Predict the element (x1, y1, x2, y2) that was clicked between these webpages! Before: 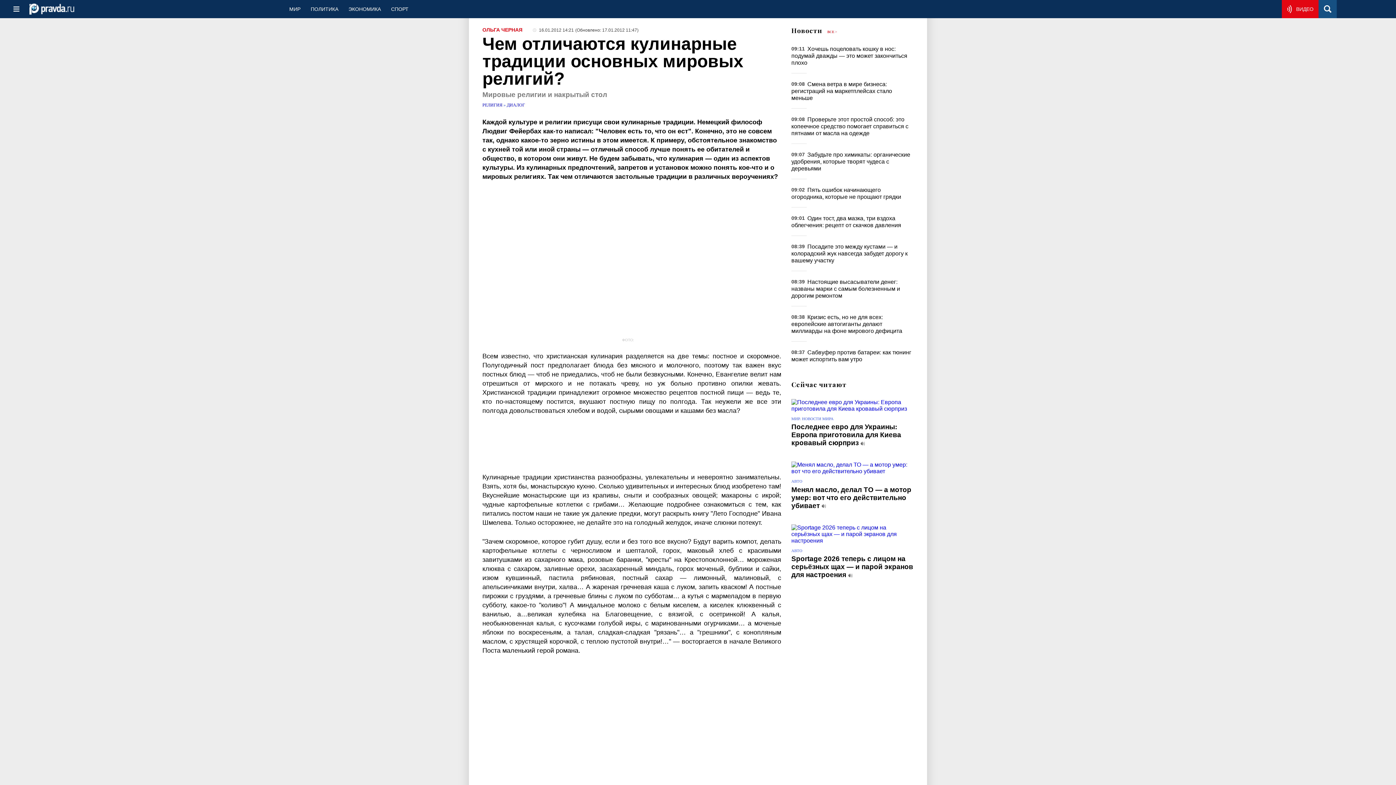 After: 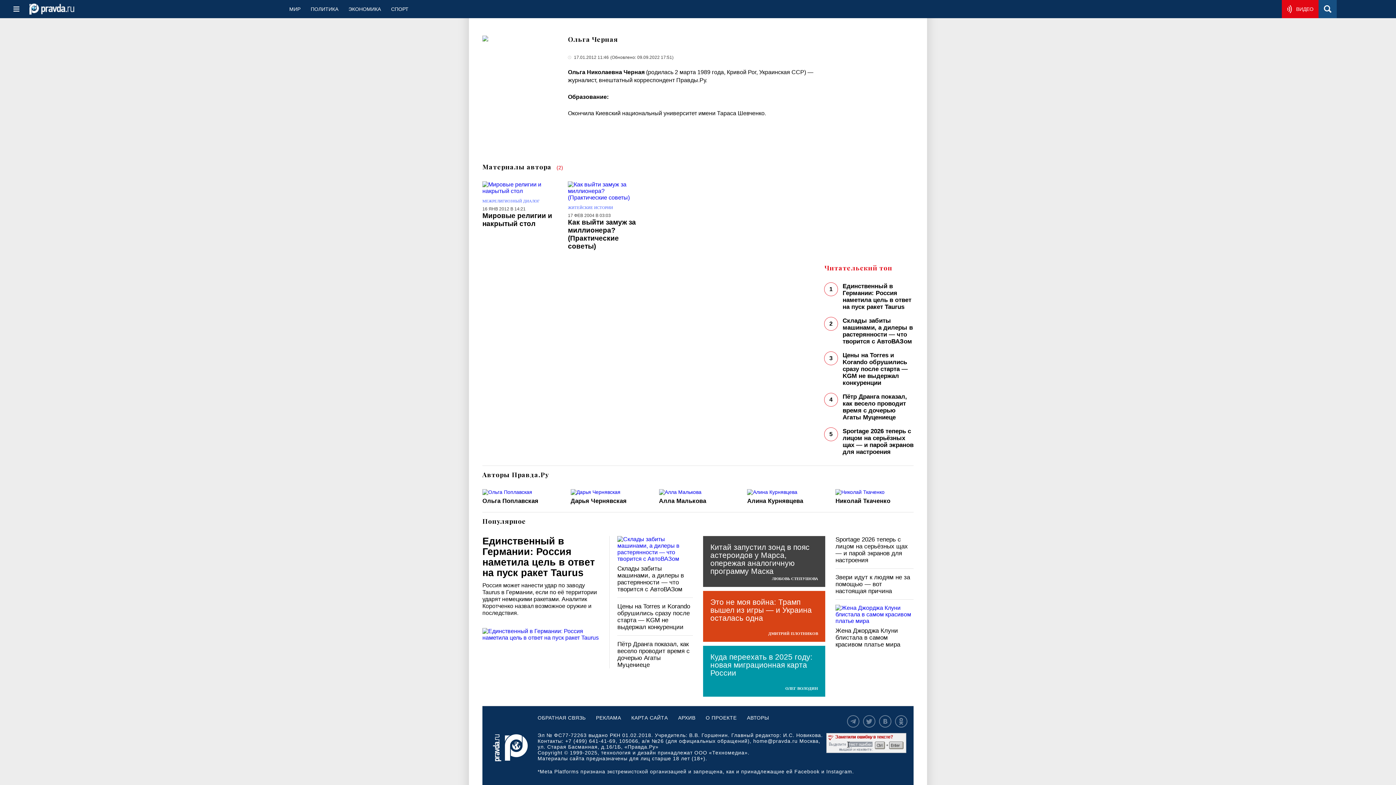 Action: label: ОЛЬГА ЧЕРНАЯ bbox: (482, 26, 522, 32)